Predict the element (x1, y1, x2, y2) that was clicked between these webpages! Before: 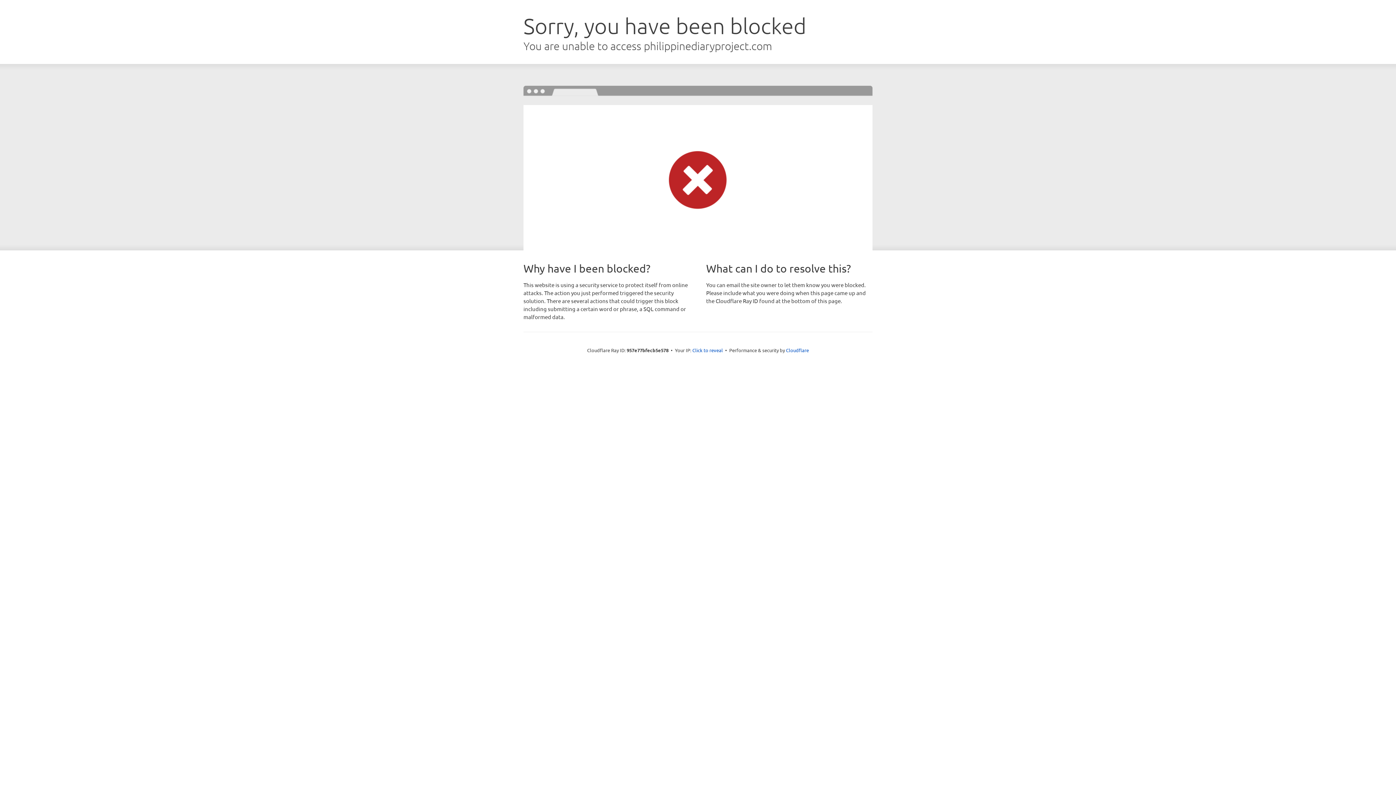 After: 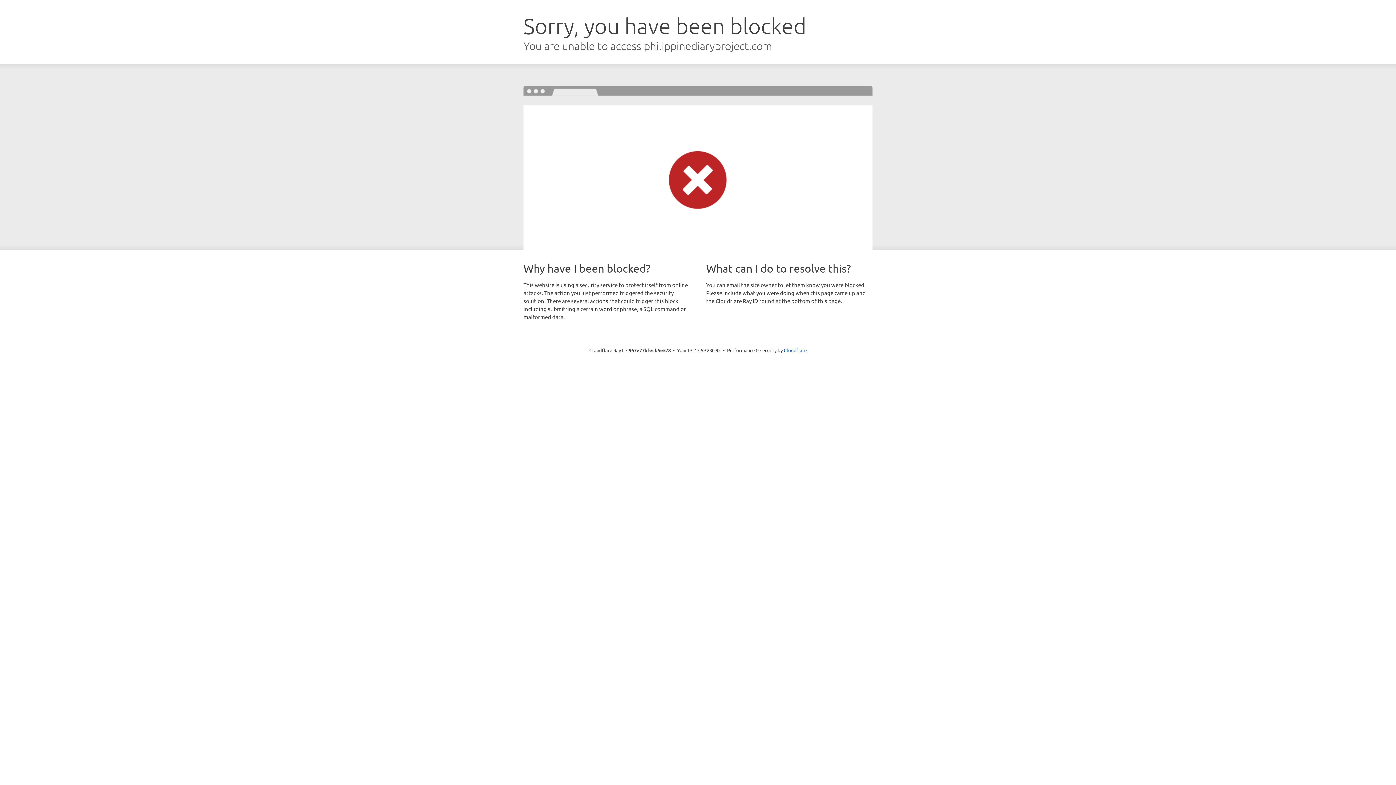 Action: label: Click to reveal bbox: (692, 346, 723, 353)